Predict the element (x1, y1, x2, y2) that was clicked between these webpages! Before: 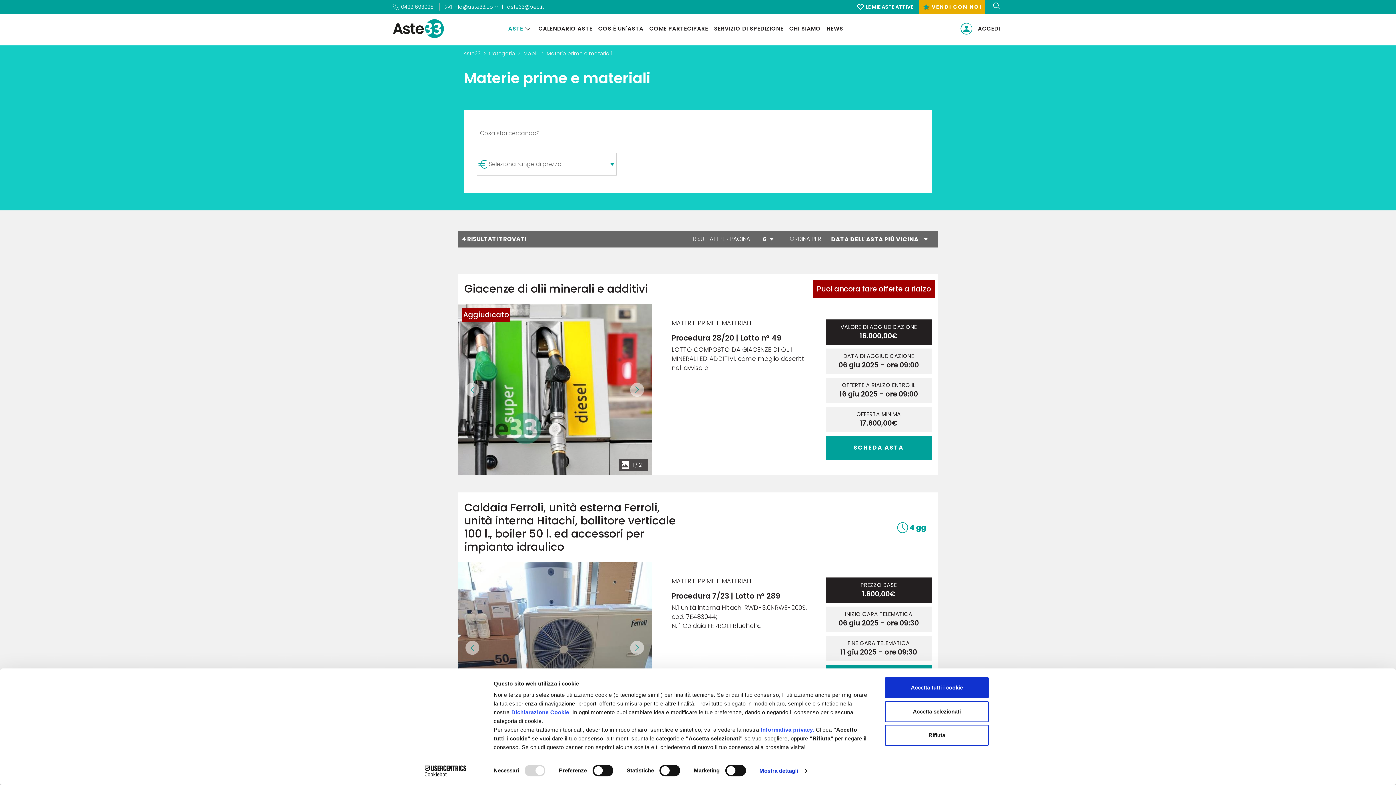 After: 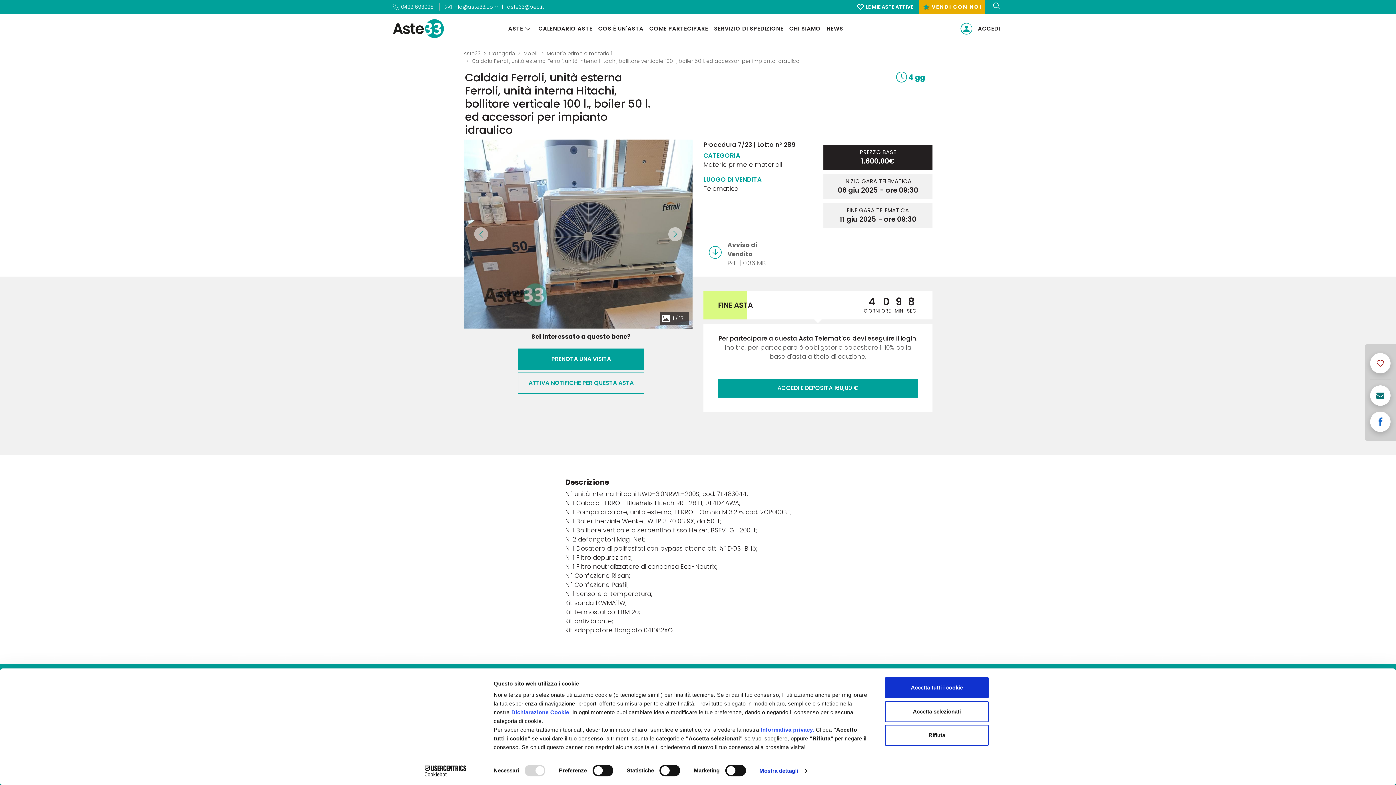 Action: bbox: (458, 562, 651, 733)